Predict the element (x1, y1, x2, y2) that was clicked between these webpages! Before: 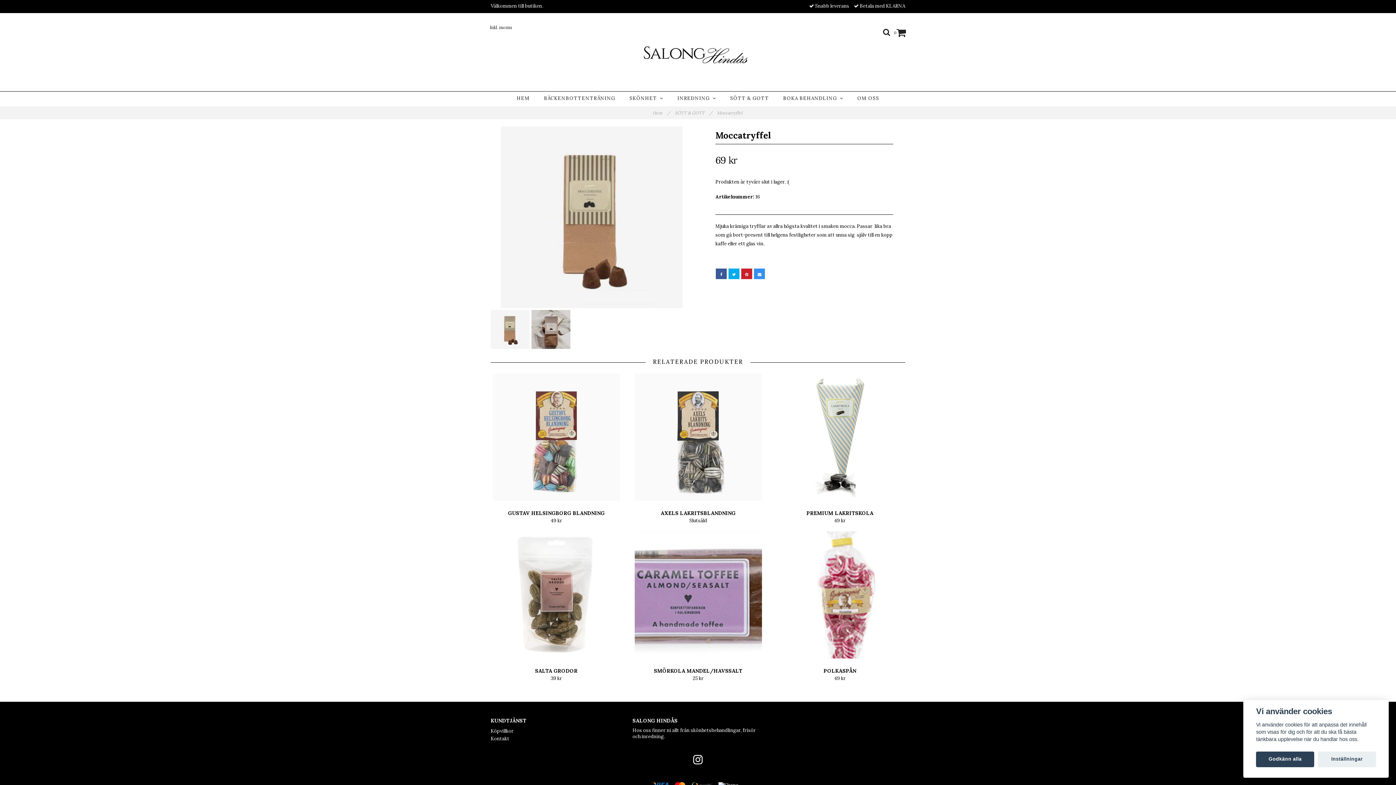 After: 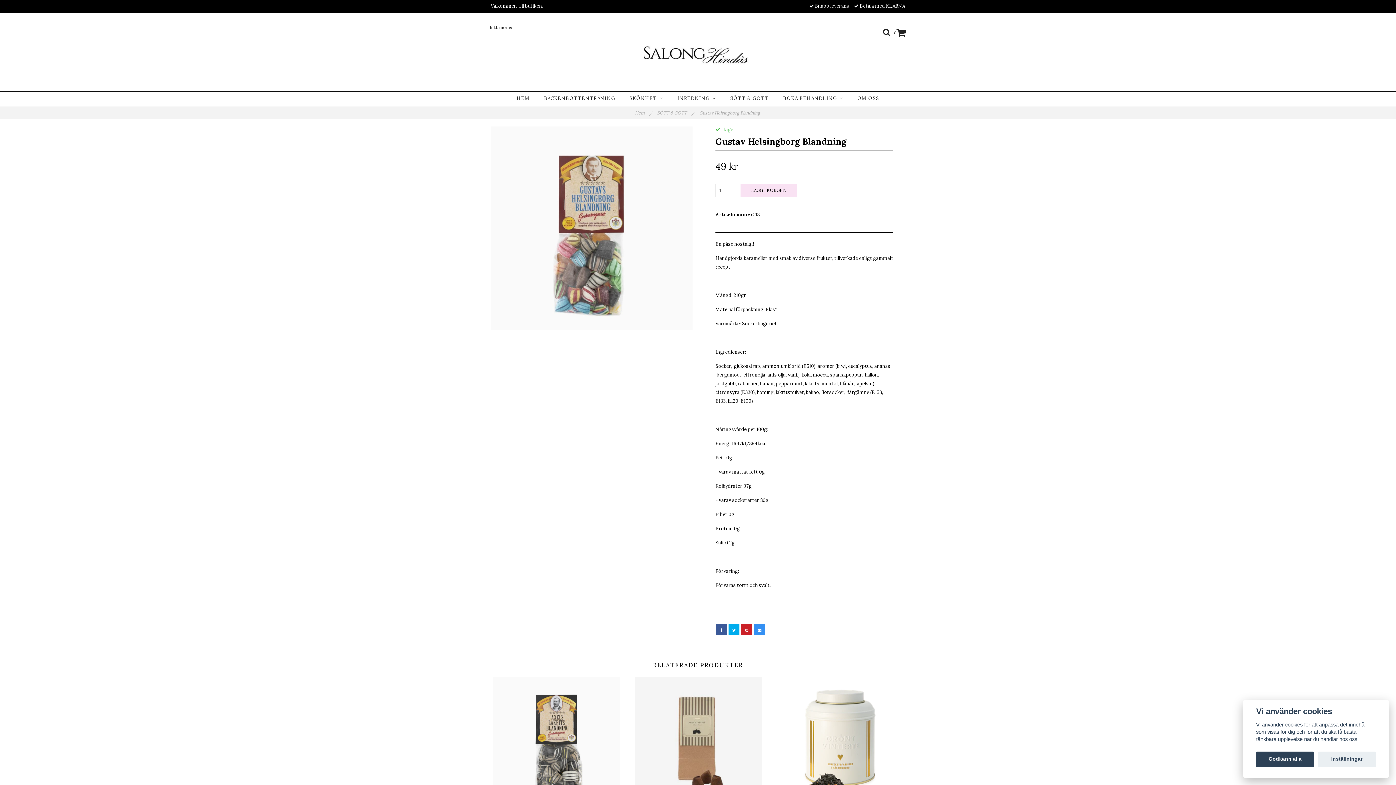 Action: label: GUSTAV HELSINGBORG BLANDNING bbox: (508, 510, 604, 516)